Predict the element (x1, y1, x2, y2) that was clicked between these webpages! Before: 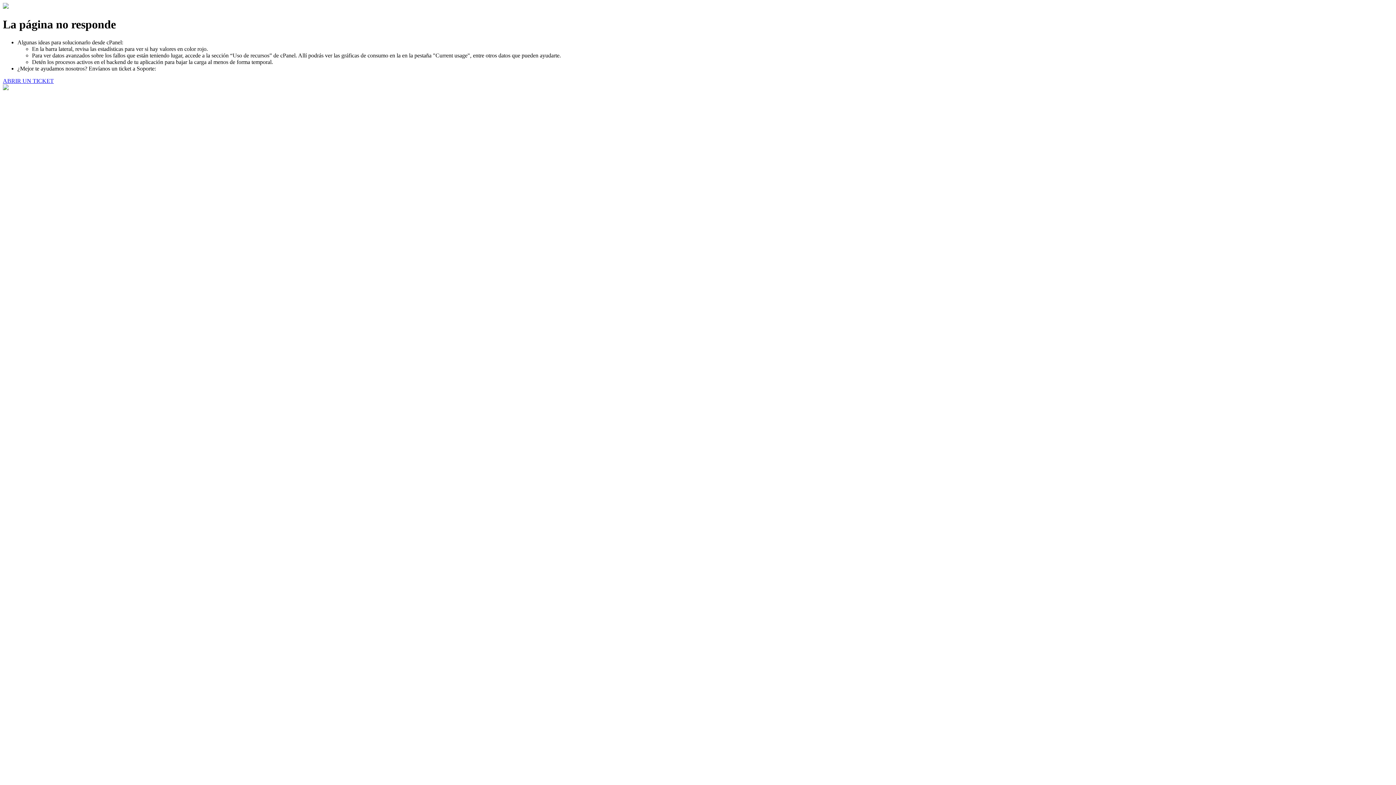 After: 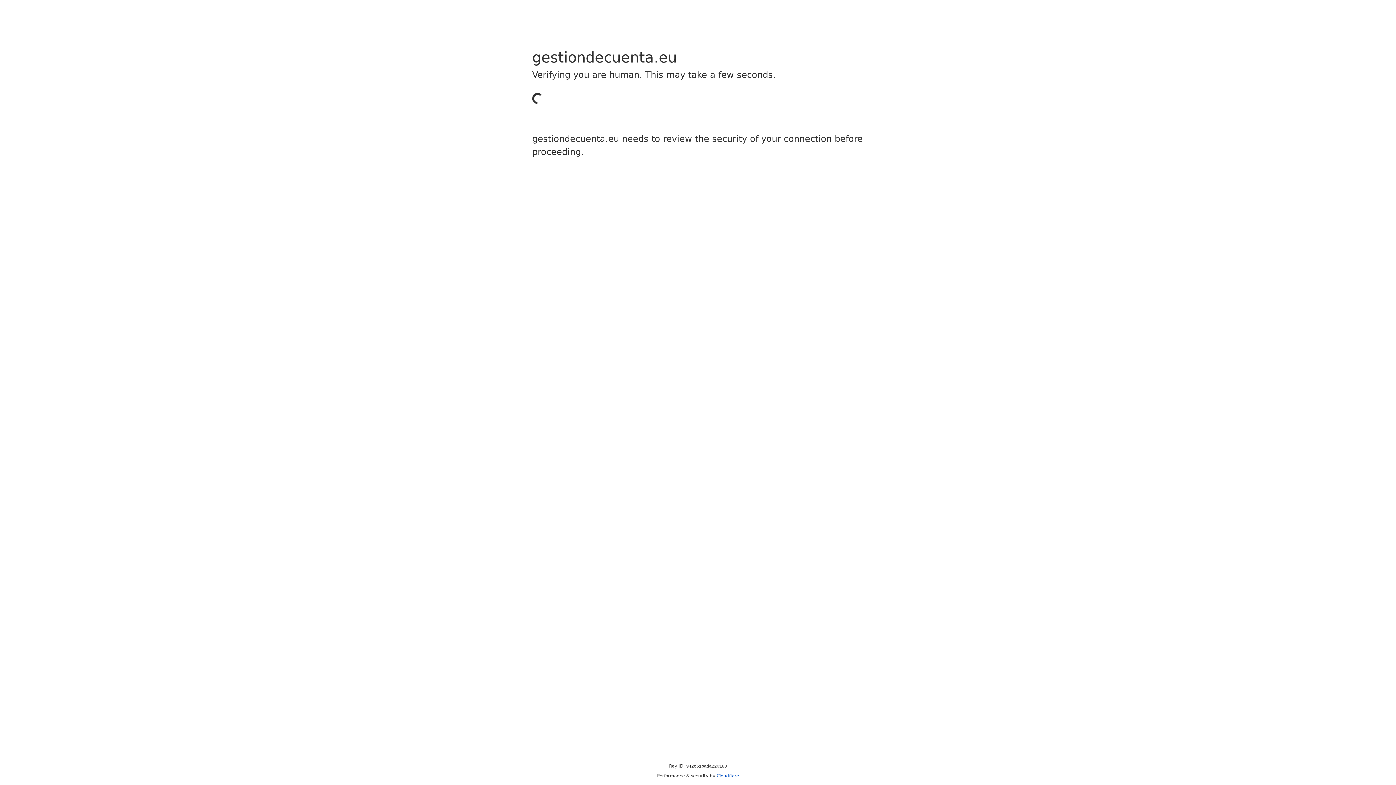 Action: label: ABRIR UN TICKET bbox: (2, 77, 53, 83)